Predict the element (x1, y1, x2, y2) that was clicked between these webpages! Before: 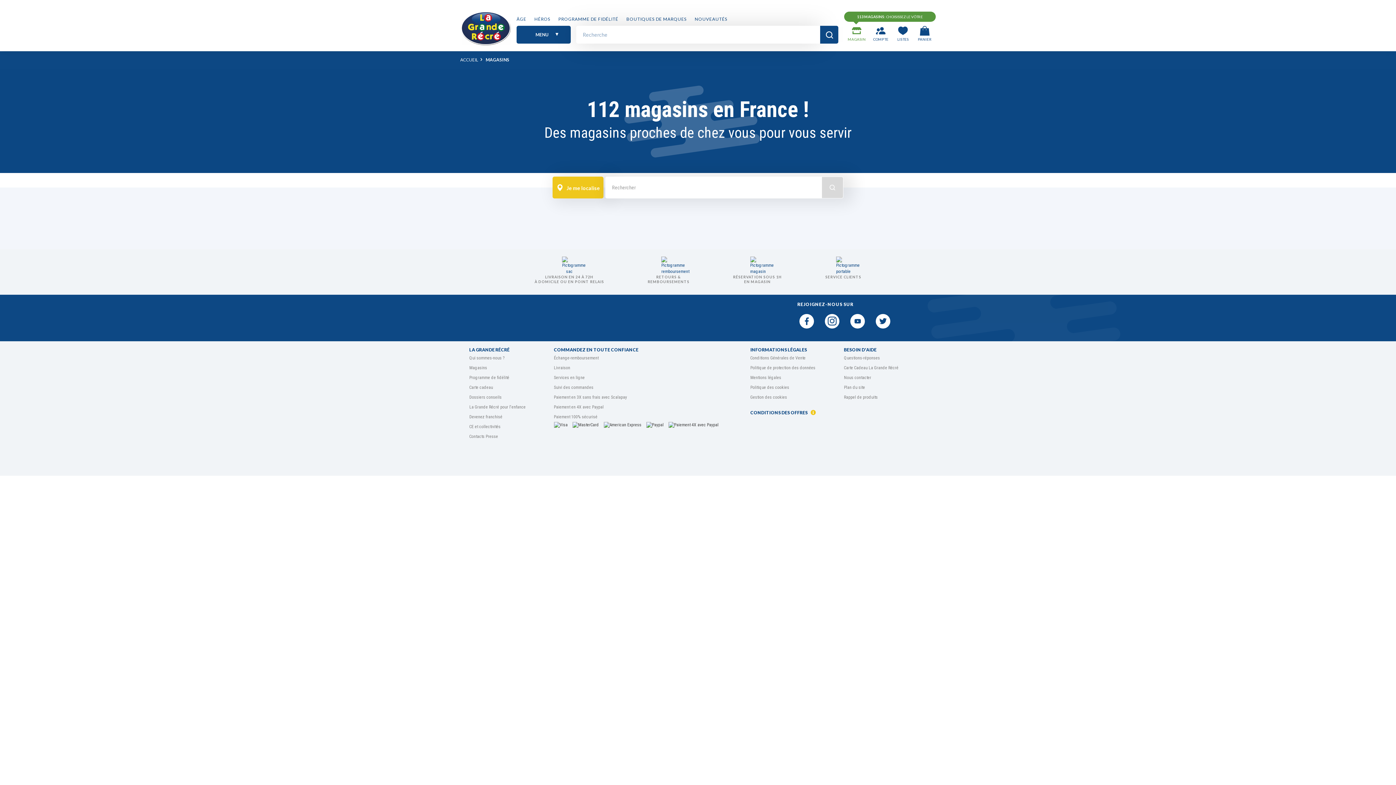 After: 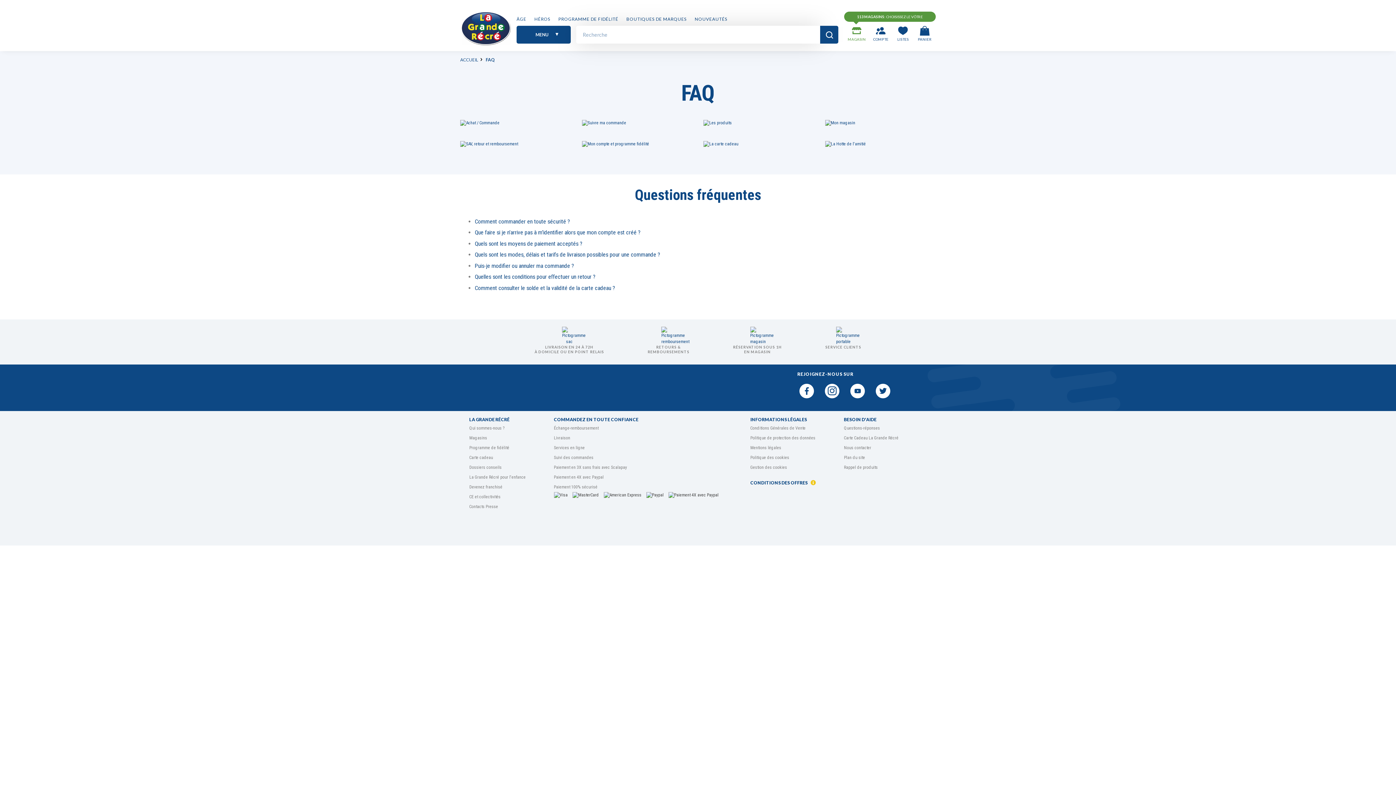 Action: bbox: (825, 256, 861, 284) label: SERVICE CLIENTS

